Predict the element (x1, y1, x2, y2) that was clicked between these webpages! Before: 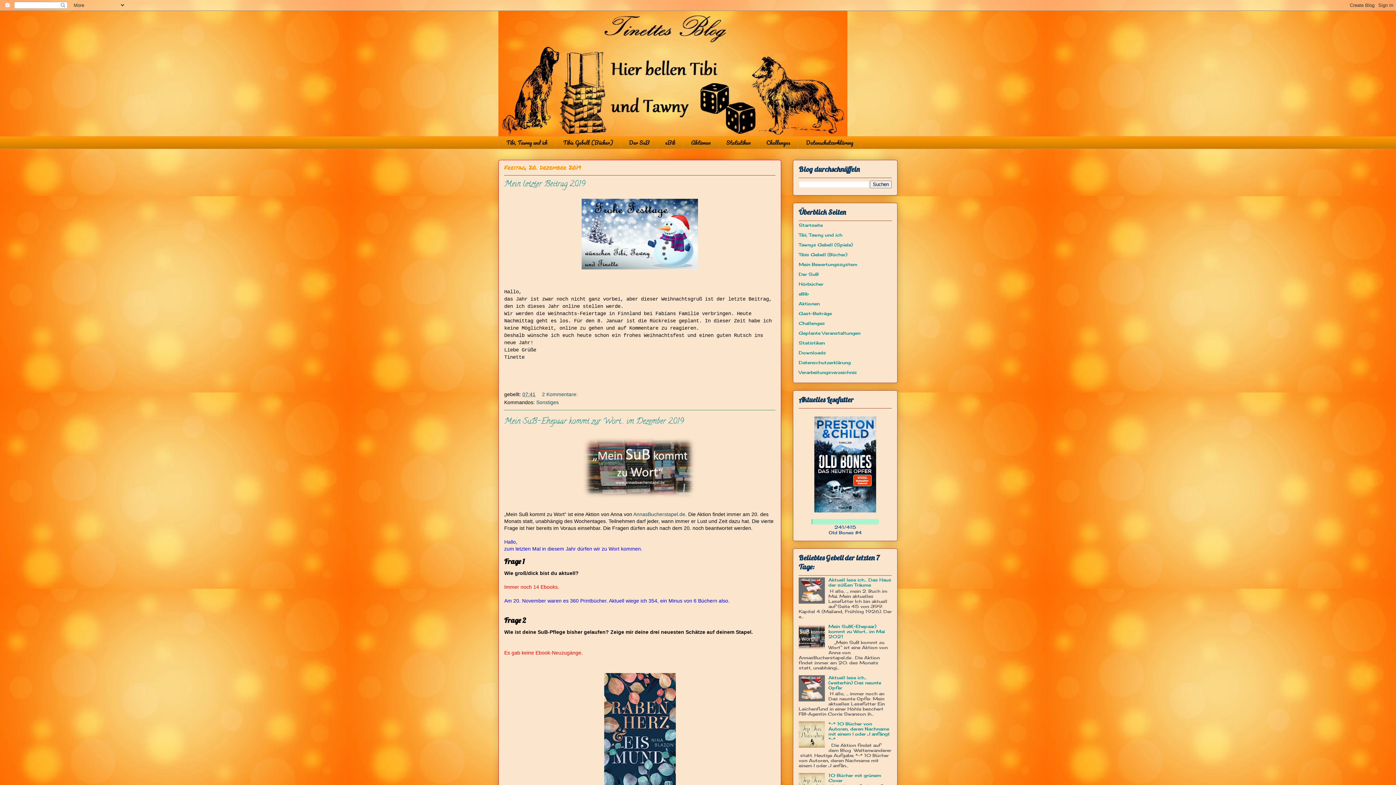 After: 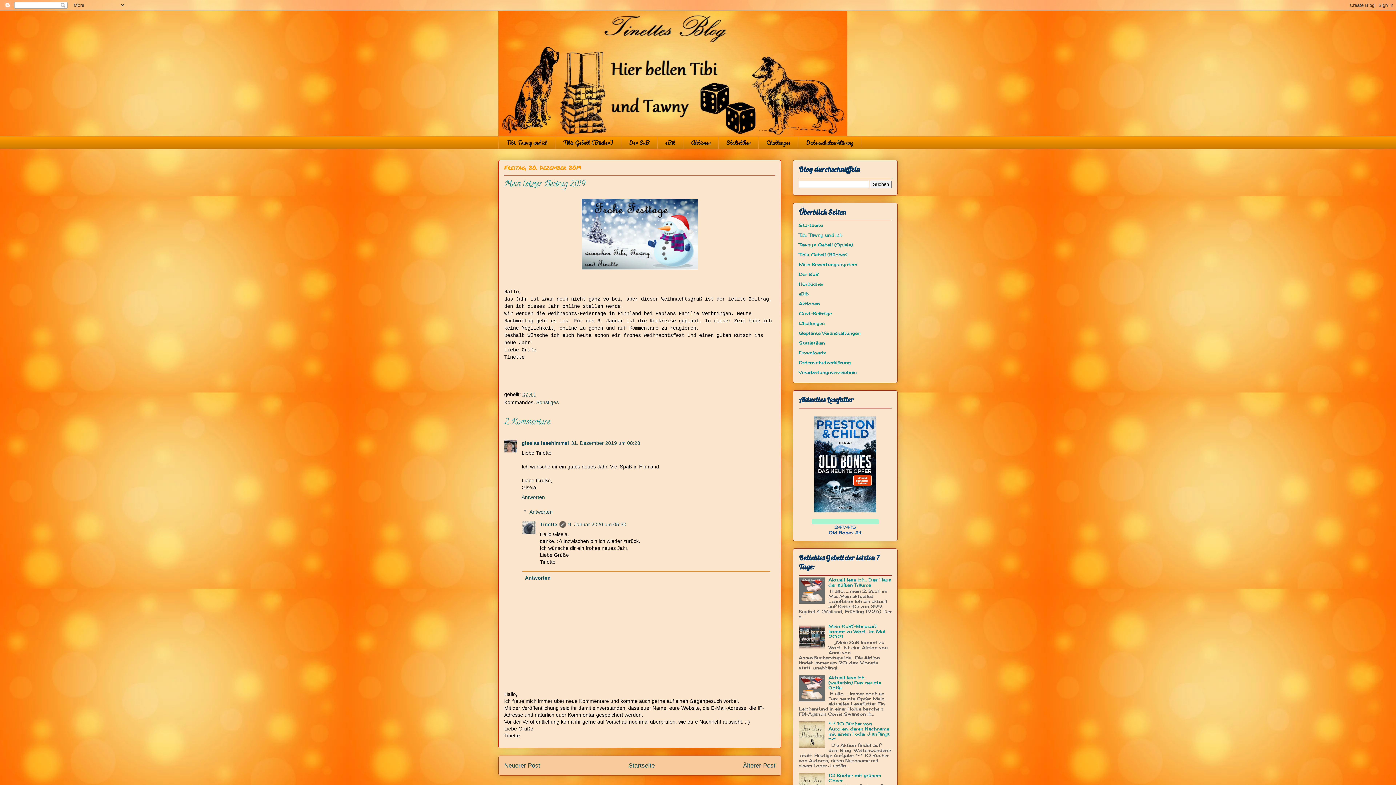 Action: bbox: (522, 391, 535, 397) label: 07:41